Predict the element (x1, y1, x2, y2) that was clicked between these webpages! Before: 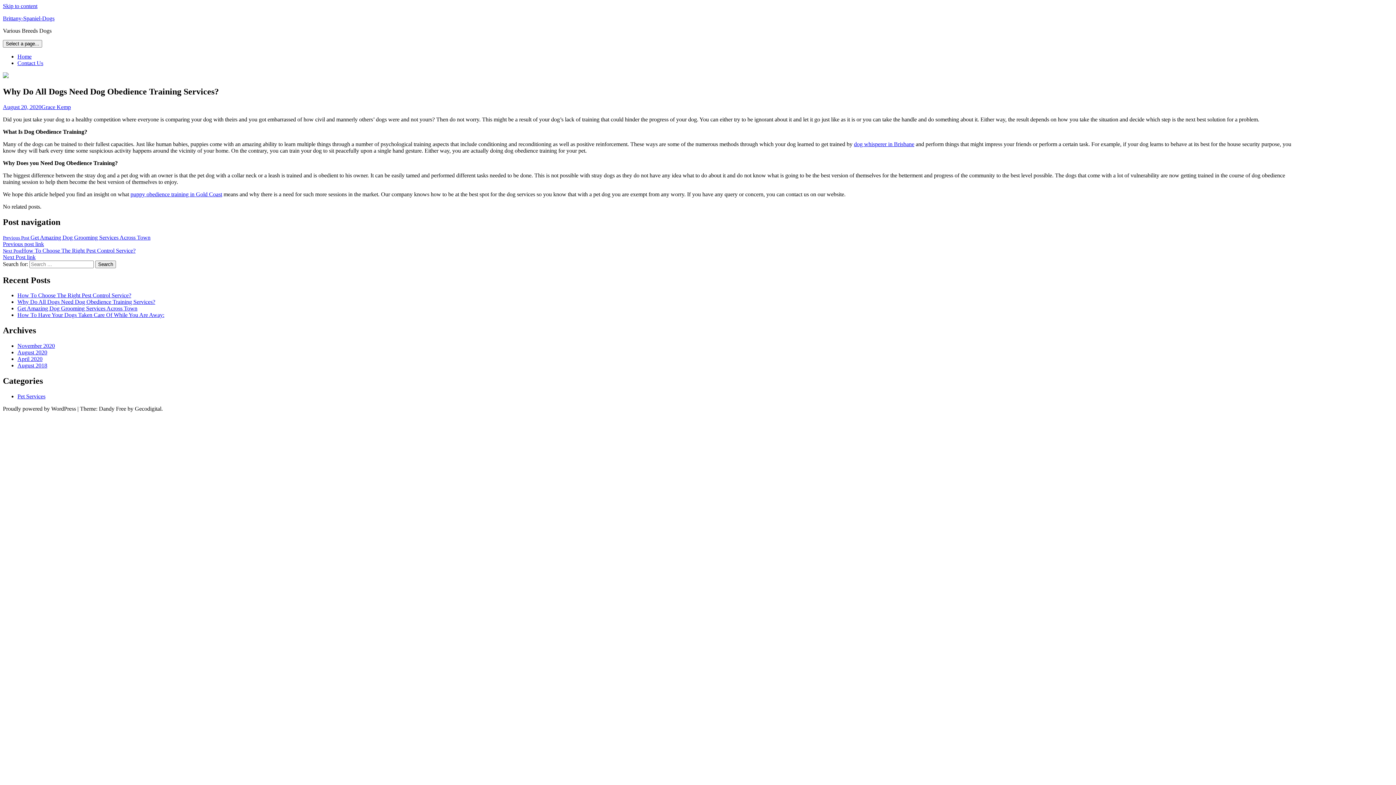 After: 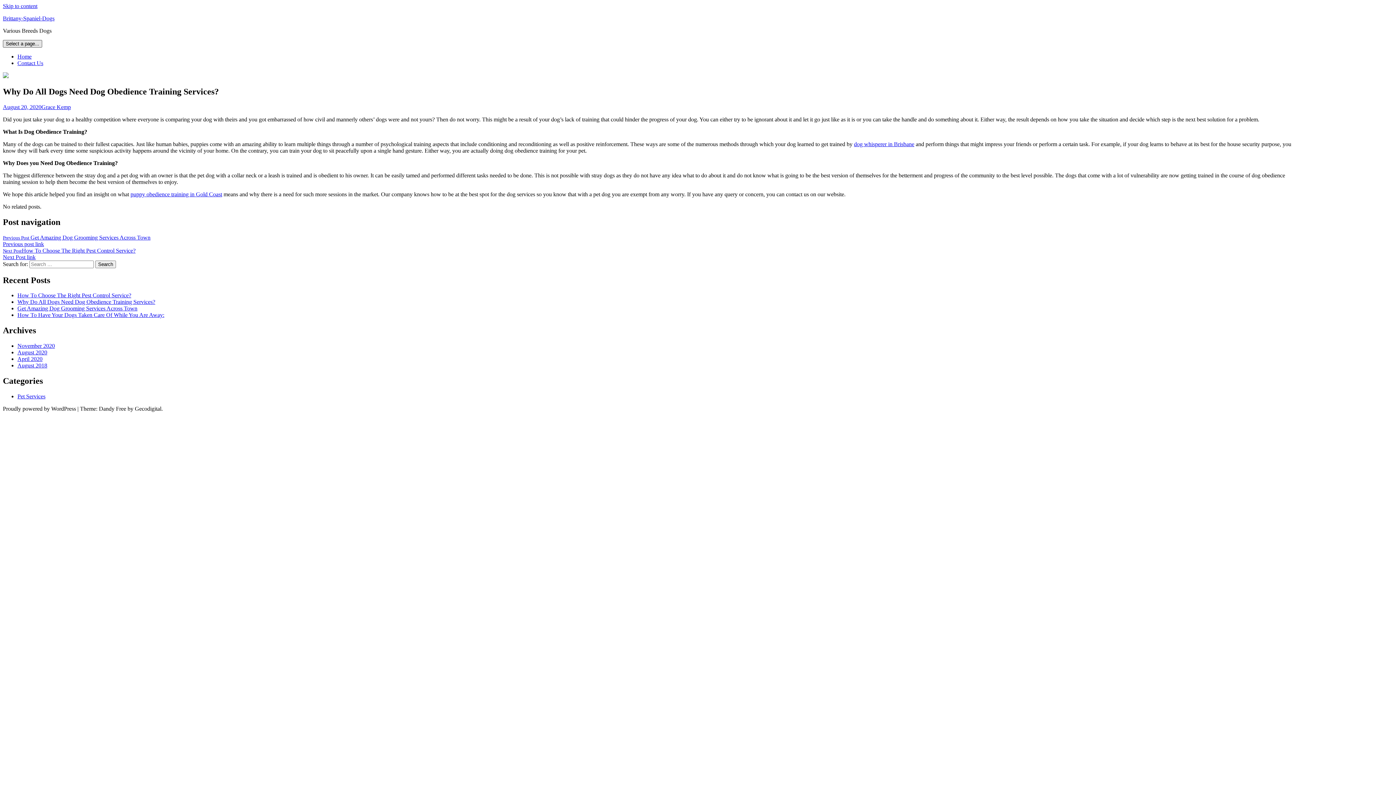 Action: label: Select a page... bbox: (2, 40, 42, 47)